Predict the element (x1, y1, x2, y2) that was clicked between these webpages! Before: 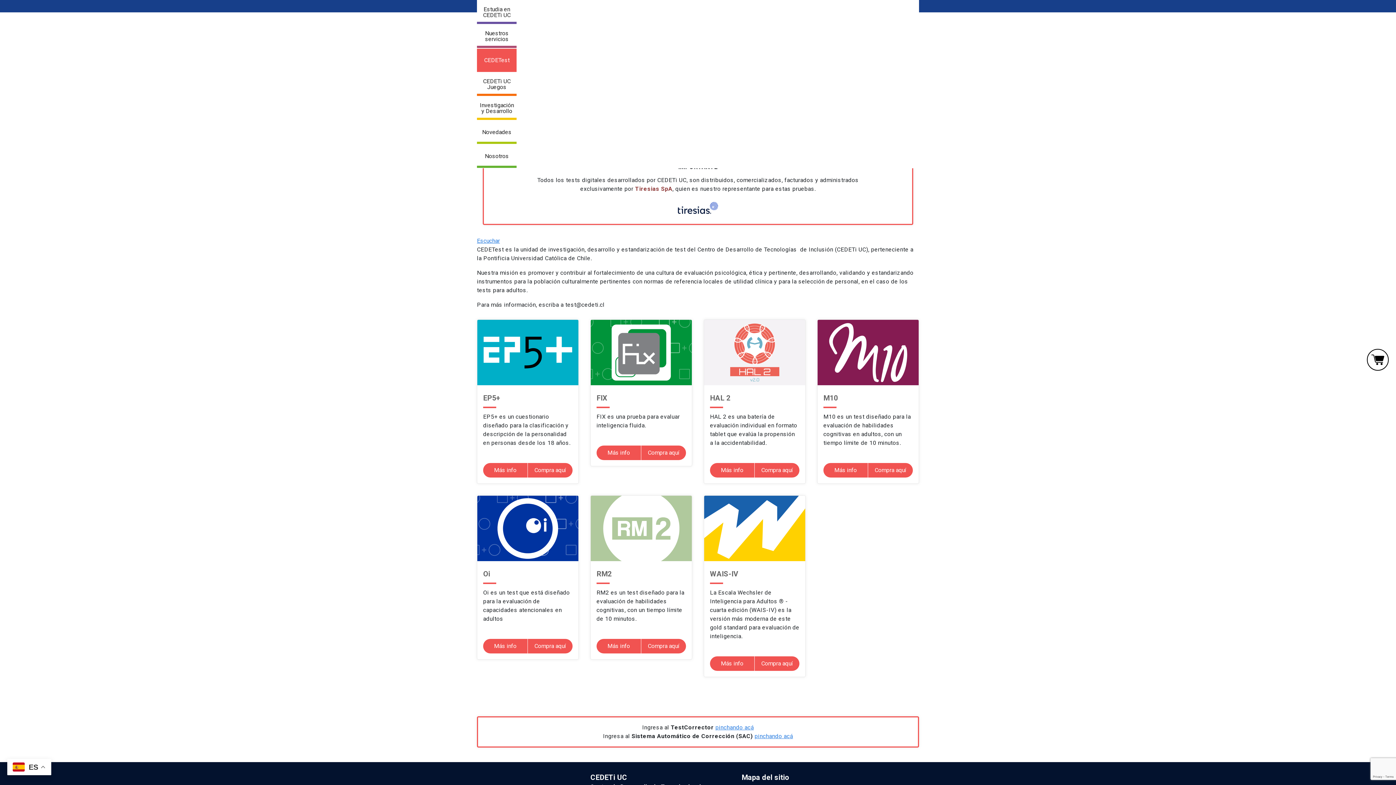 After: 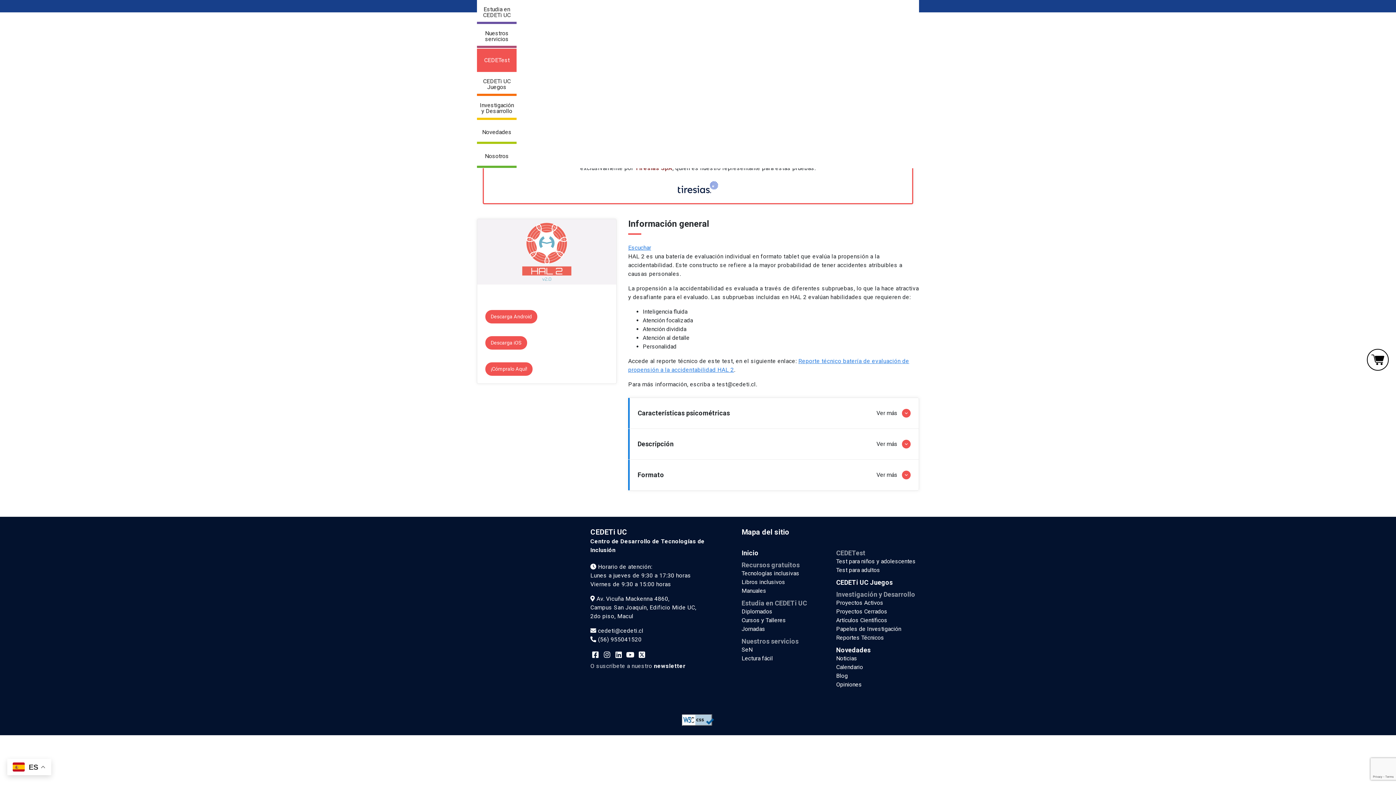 Action: bbox: (710, 393, 730, 402) label: HAL 2